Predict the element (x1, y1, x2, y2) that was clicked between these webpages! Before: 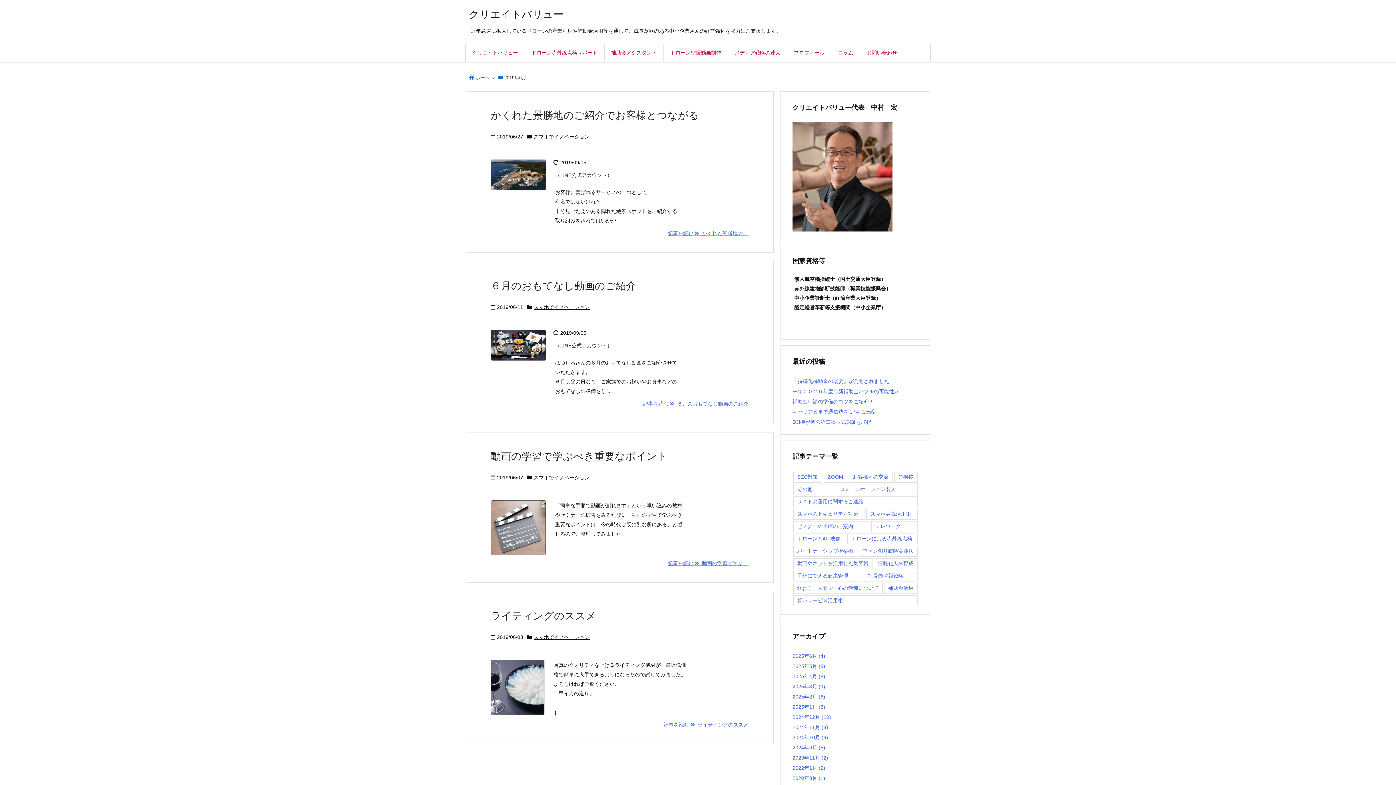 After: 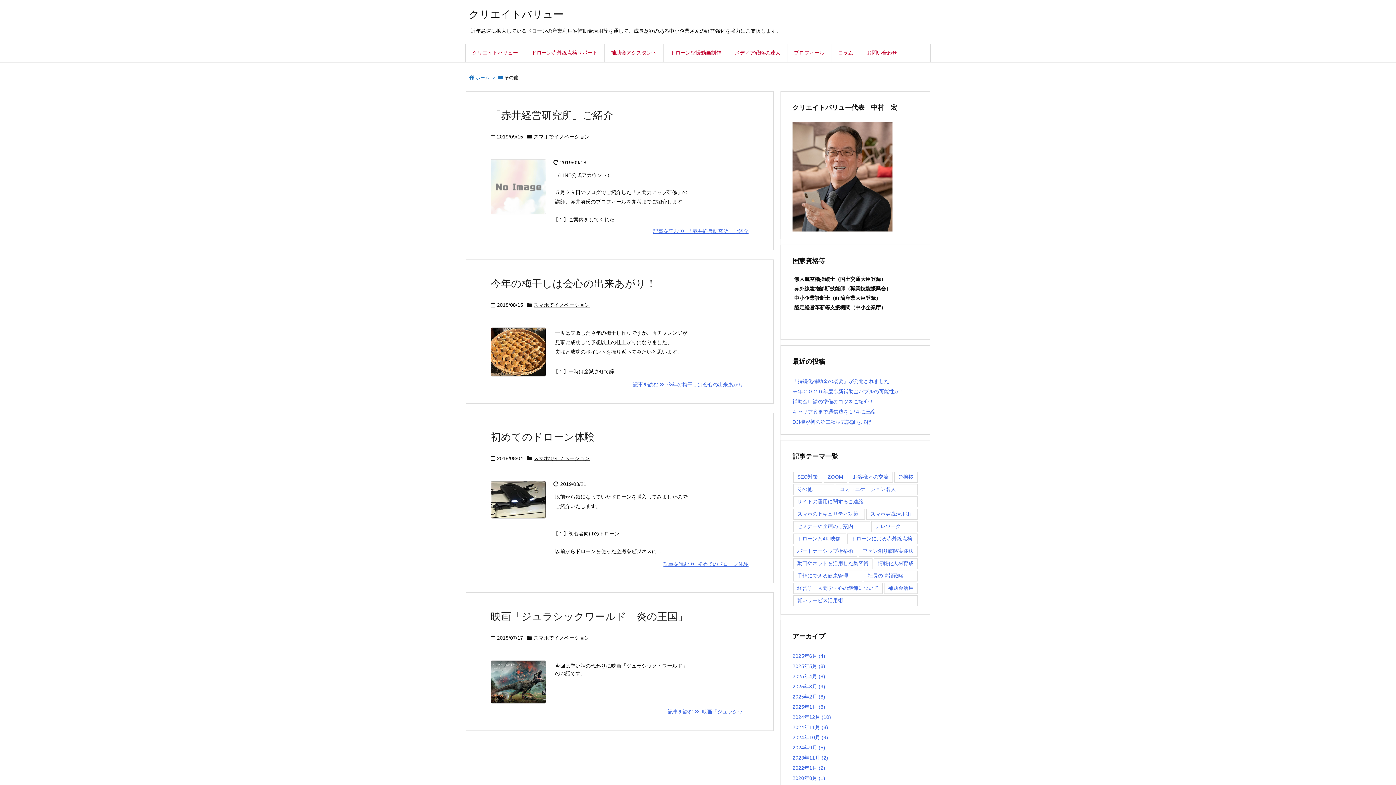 Action: bbox: (793, 484, 834, 495) label: その他 (4個の項目)